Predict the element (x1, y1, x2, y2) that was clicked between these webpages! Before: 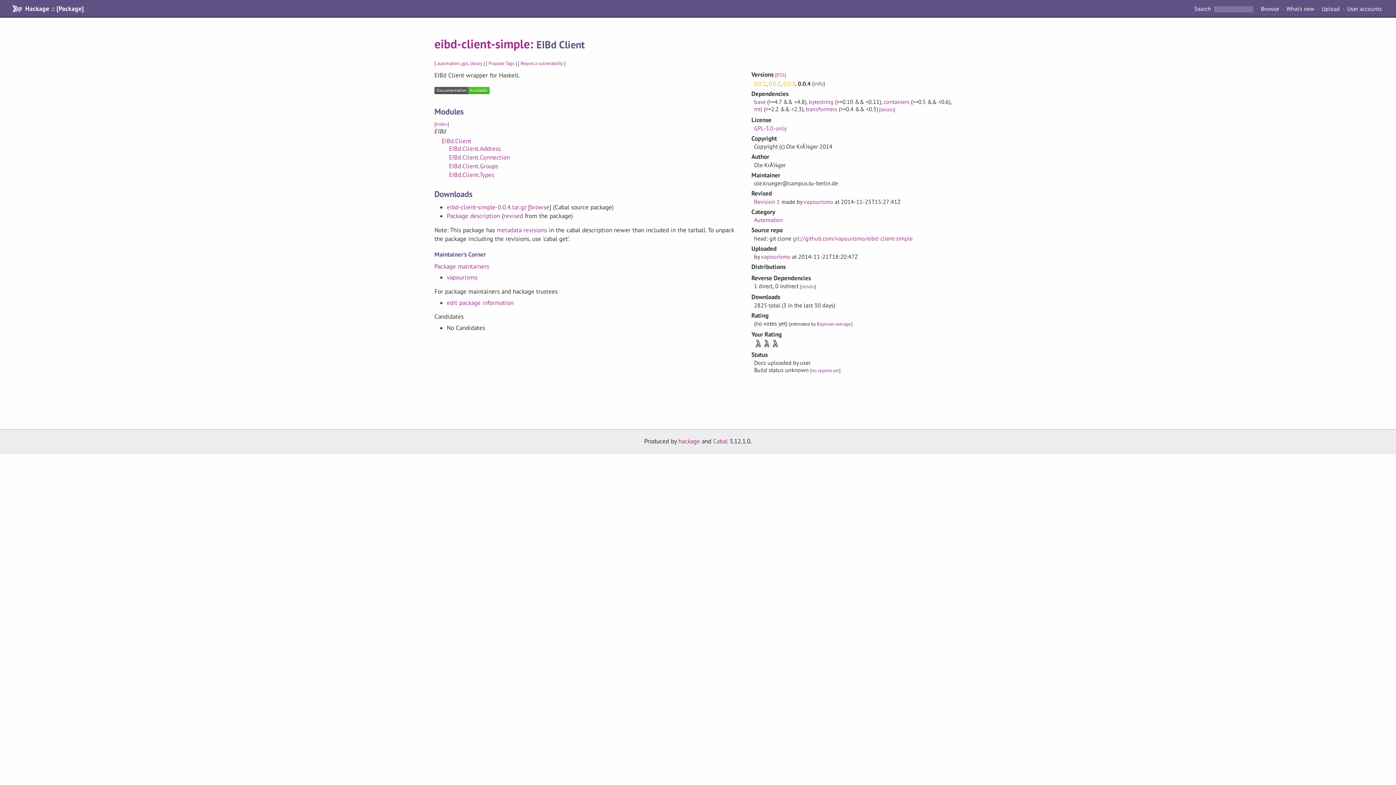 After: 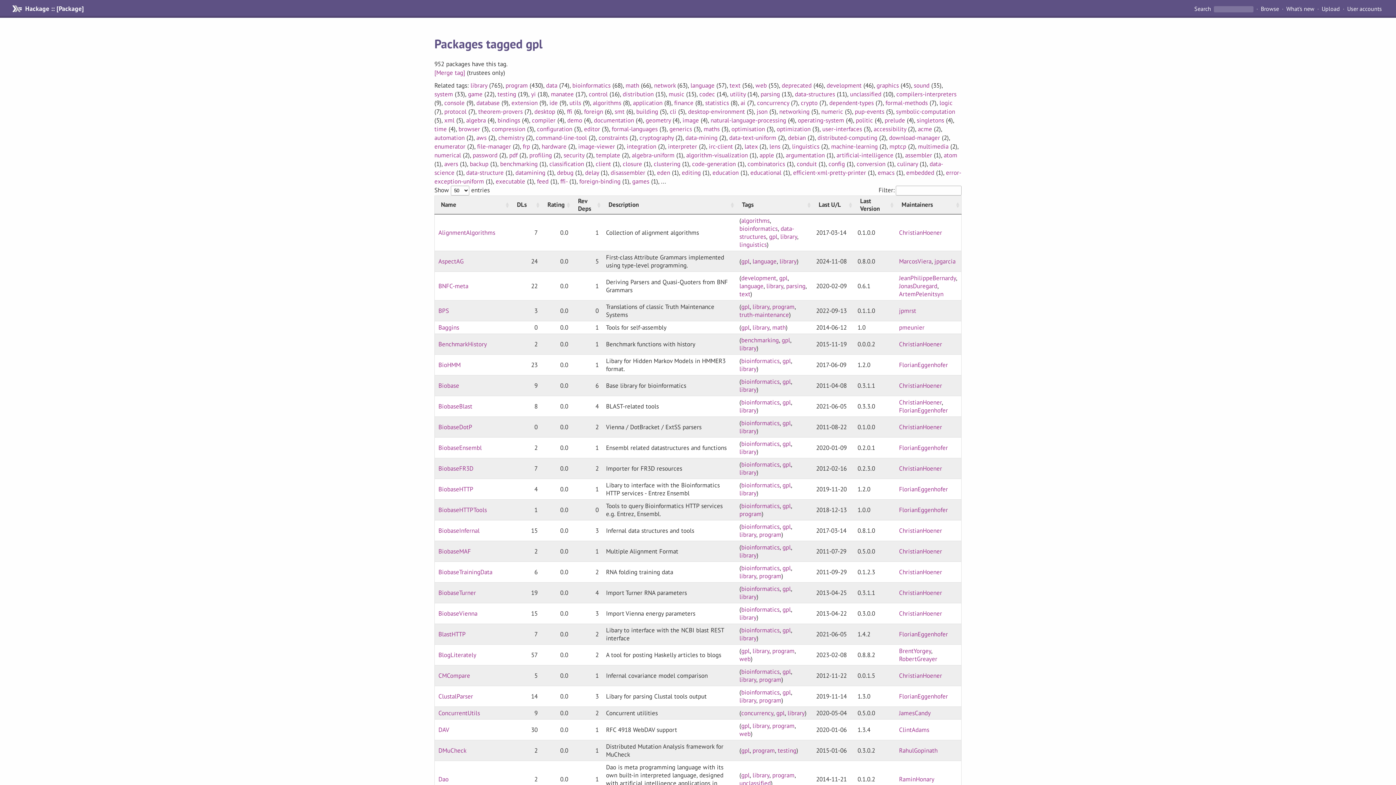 Action: label: gpl bbox: (461, 60, 468, 66)